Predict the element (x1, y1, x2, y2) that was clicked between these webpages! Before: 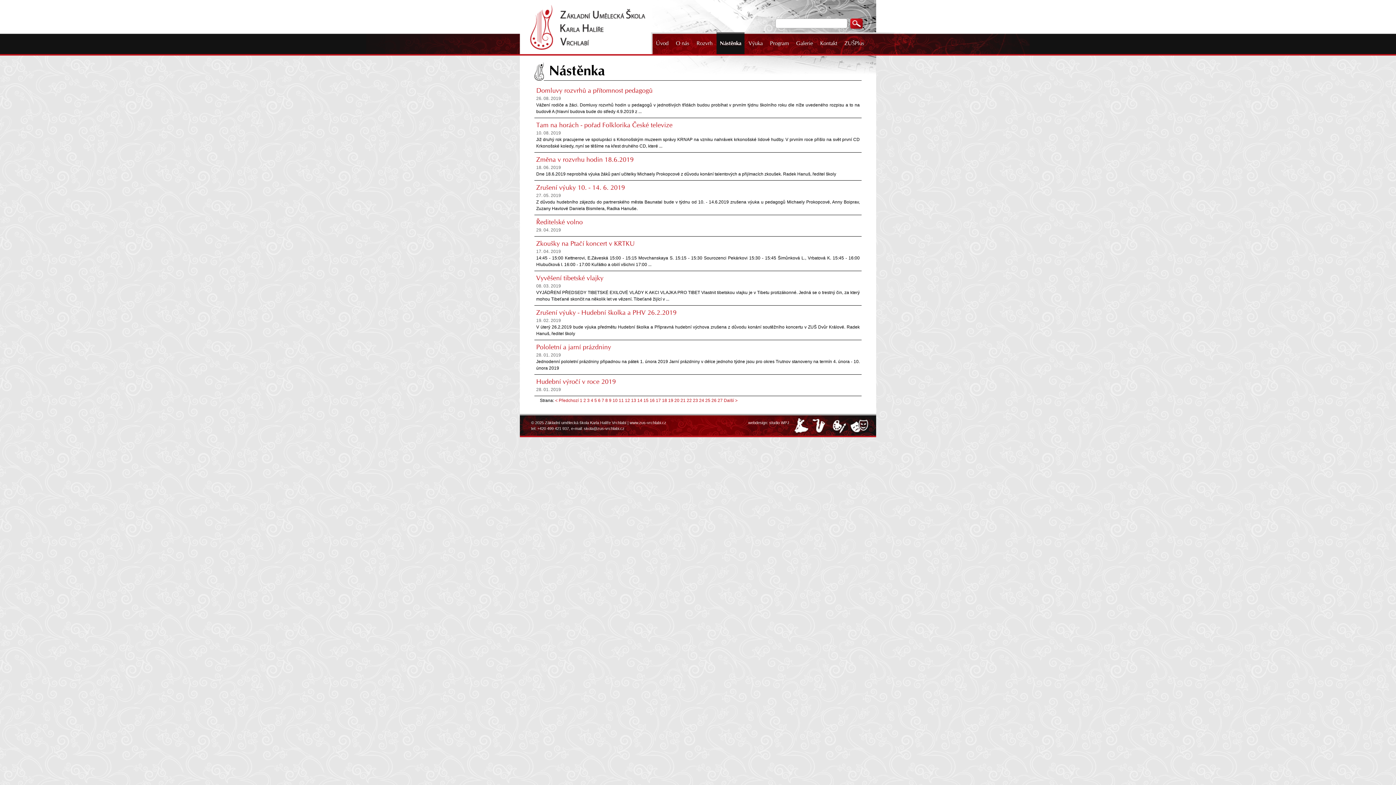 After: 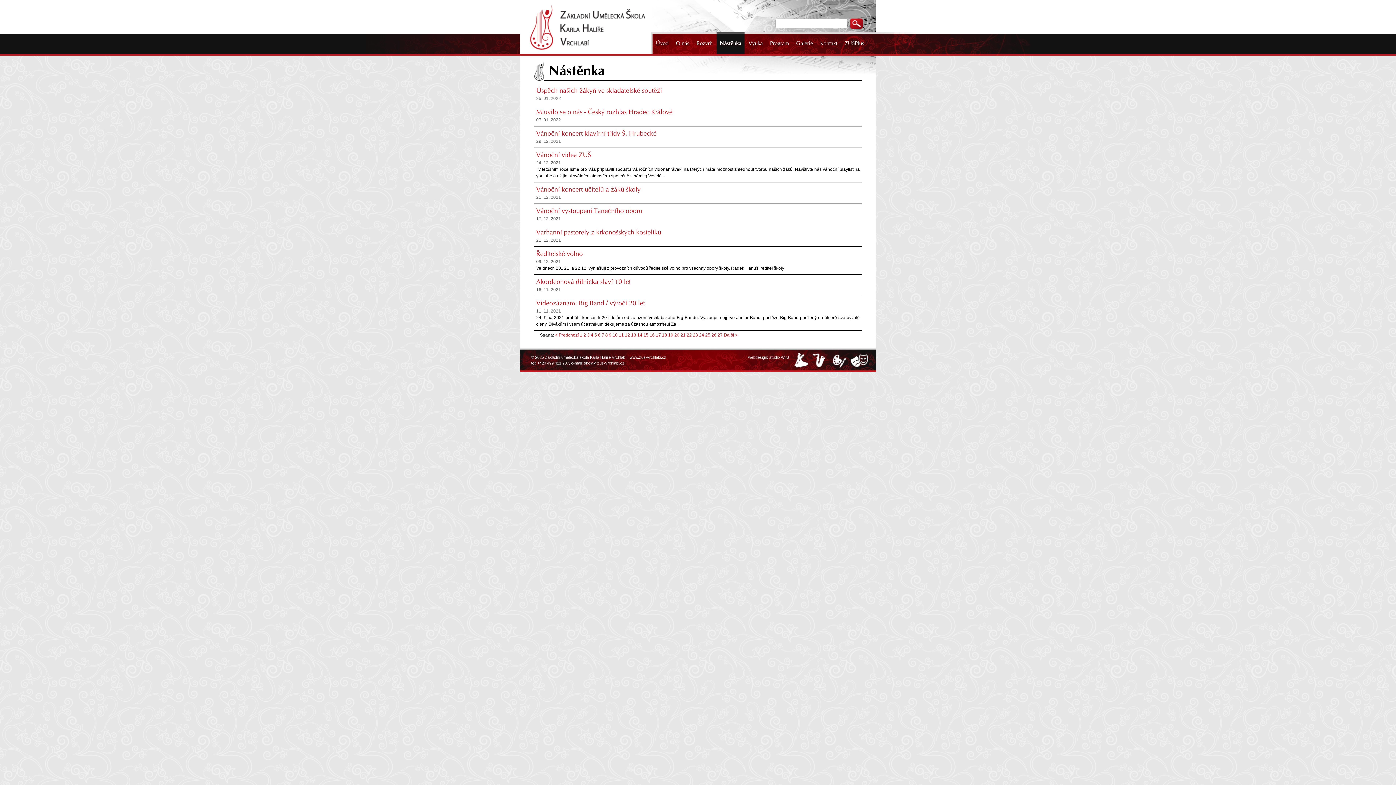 Action: bbox: (605, 398, 608, 403) label: 8